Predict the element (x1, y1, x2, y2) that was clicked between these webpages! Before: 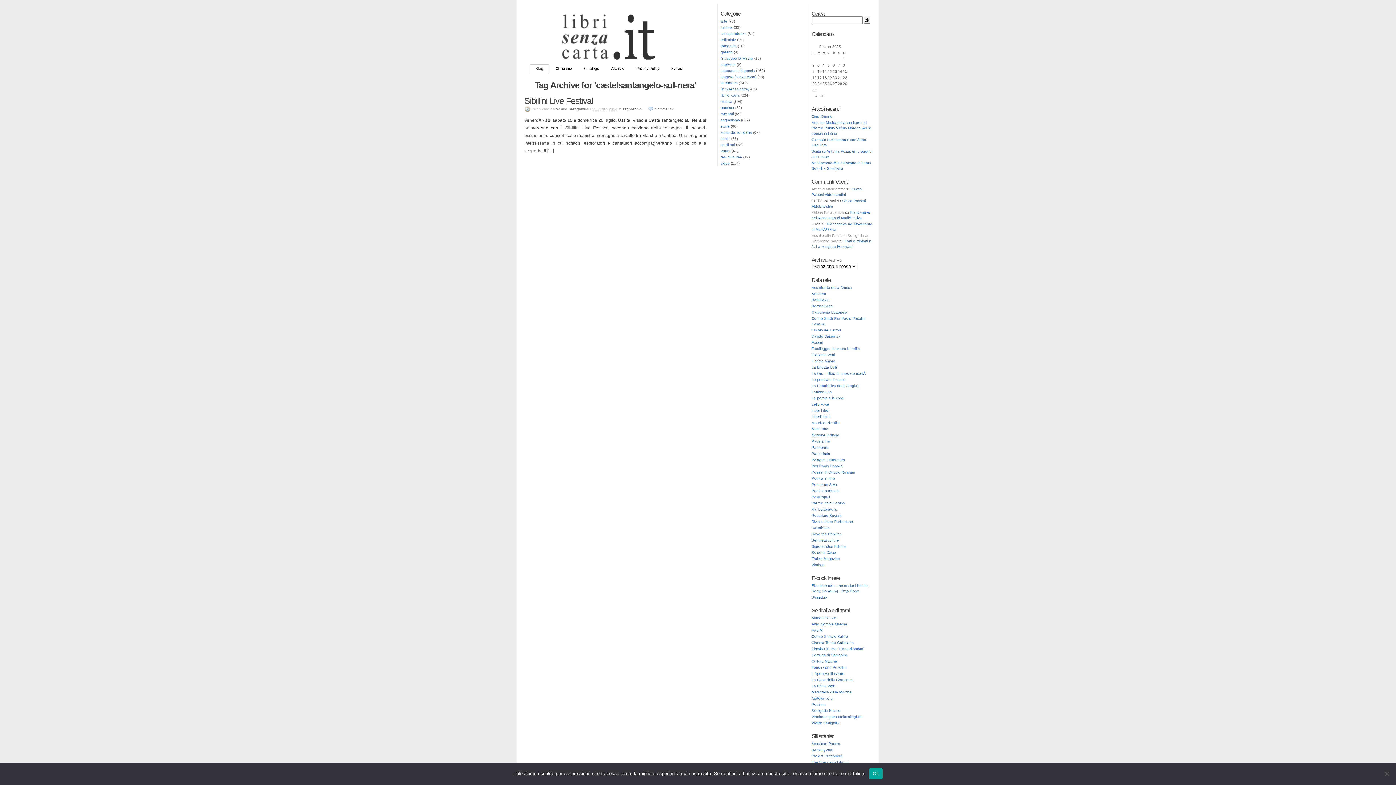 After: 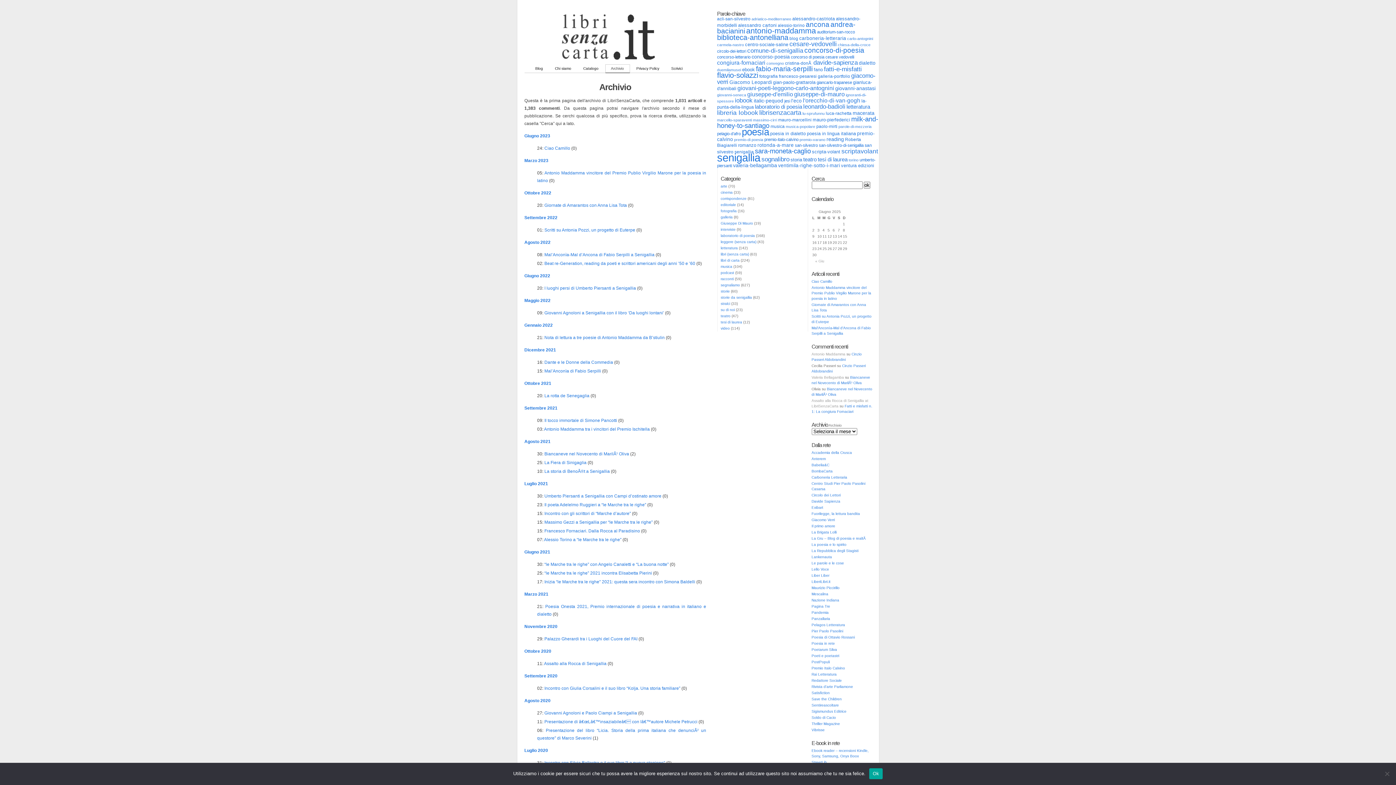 Action: bbox: (606, 64, 630, 72) label: Archivio